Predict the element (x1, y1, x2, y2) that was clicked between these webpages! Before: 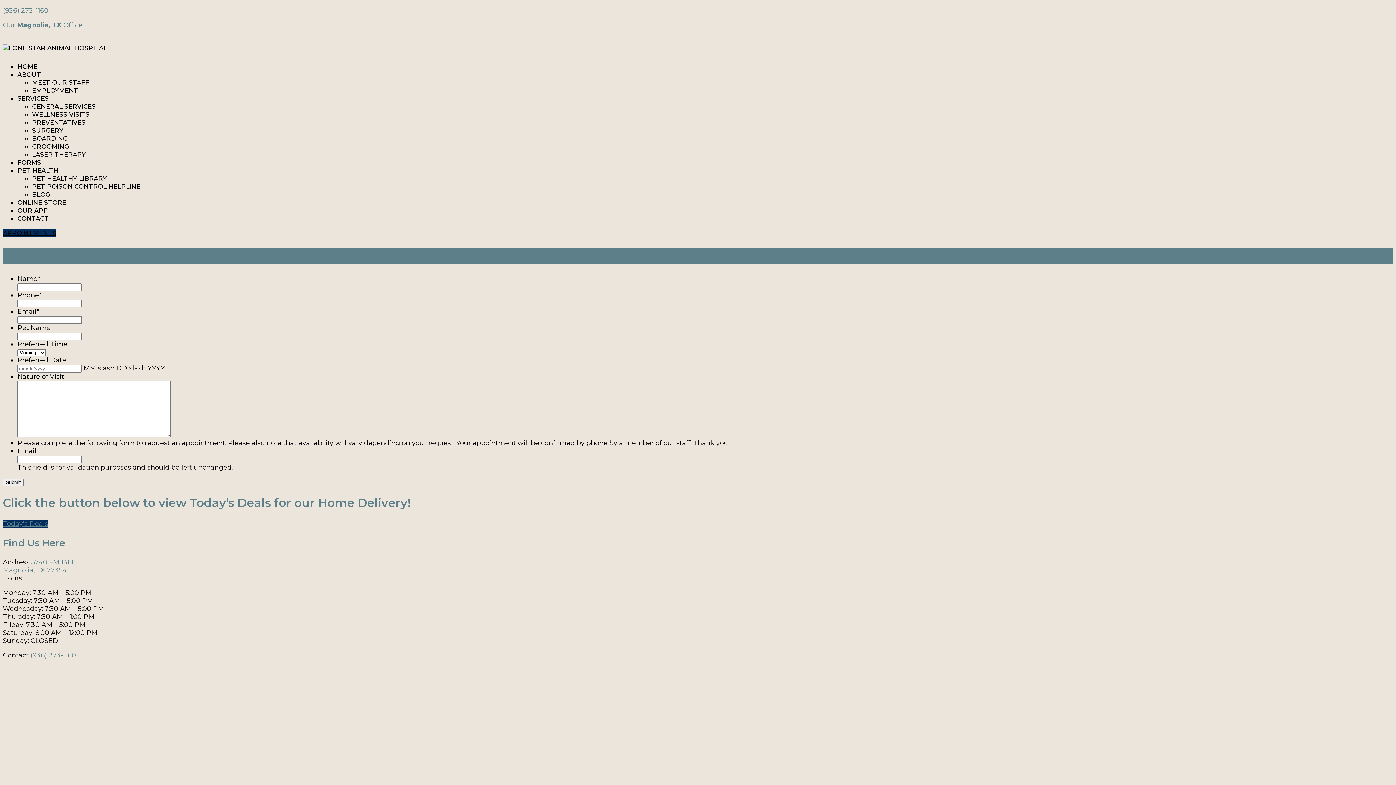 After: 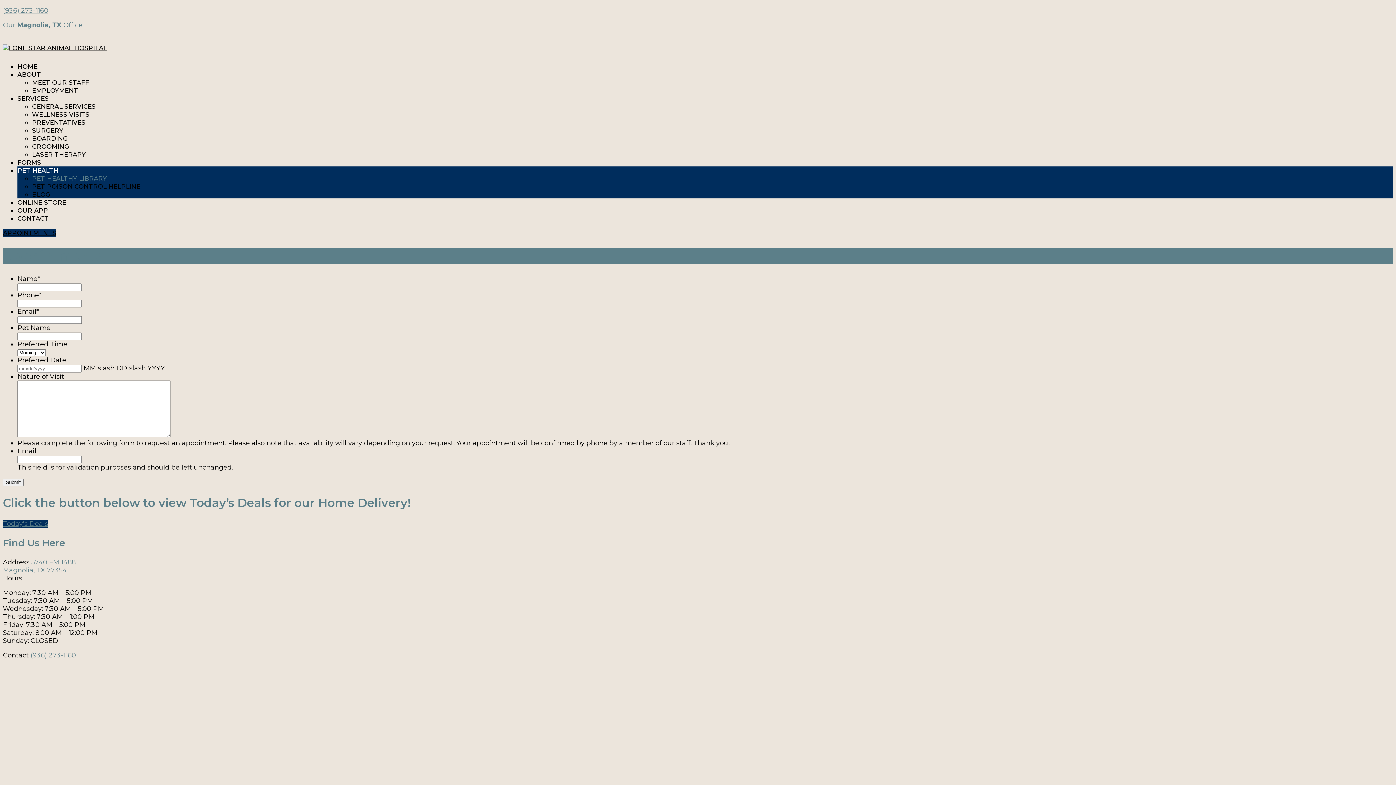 Action: bbox: (32, 174, 106, 182) label: PET HEALTHY LIBRARY